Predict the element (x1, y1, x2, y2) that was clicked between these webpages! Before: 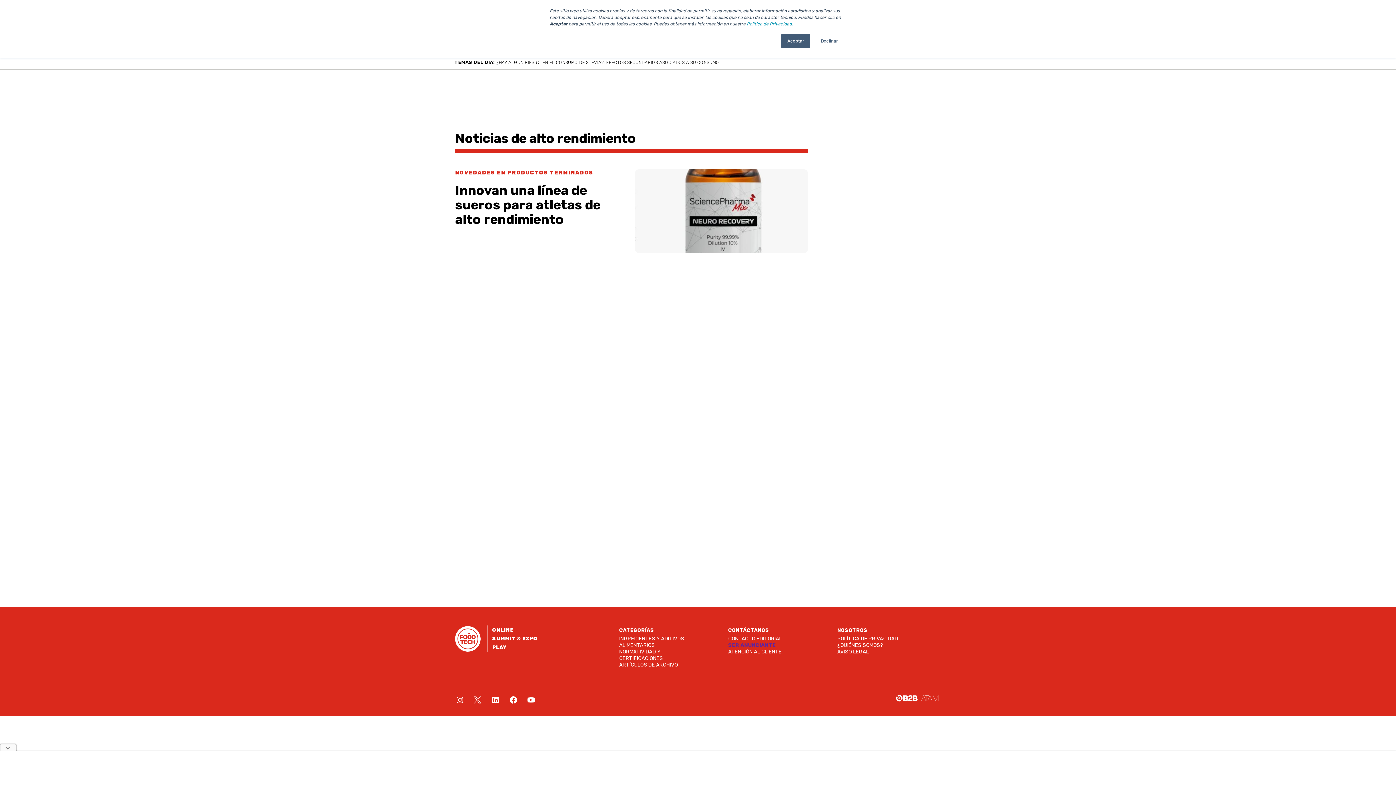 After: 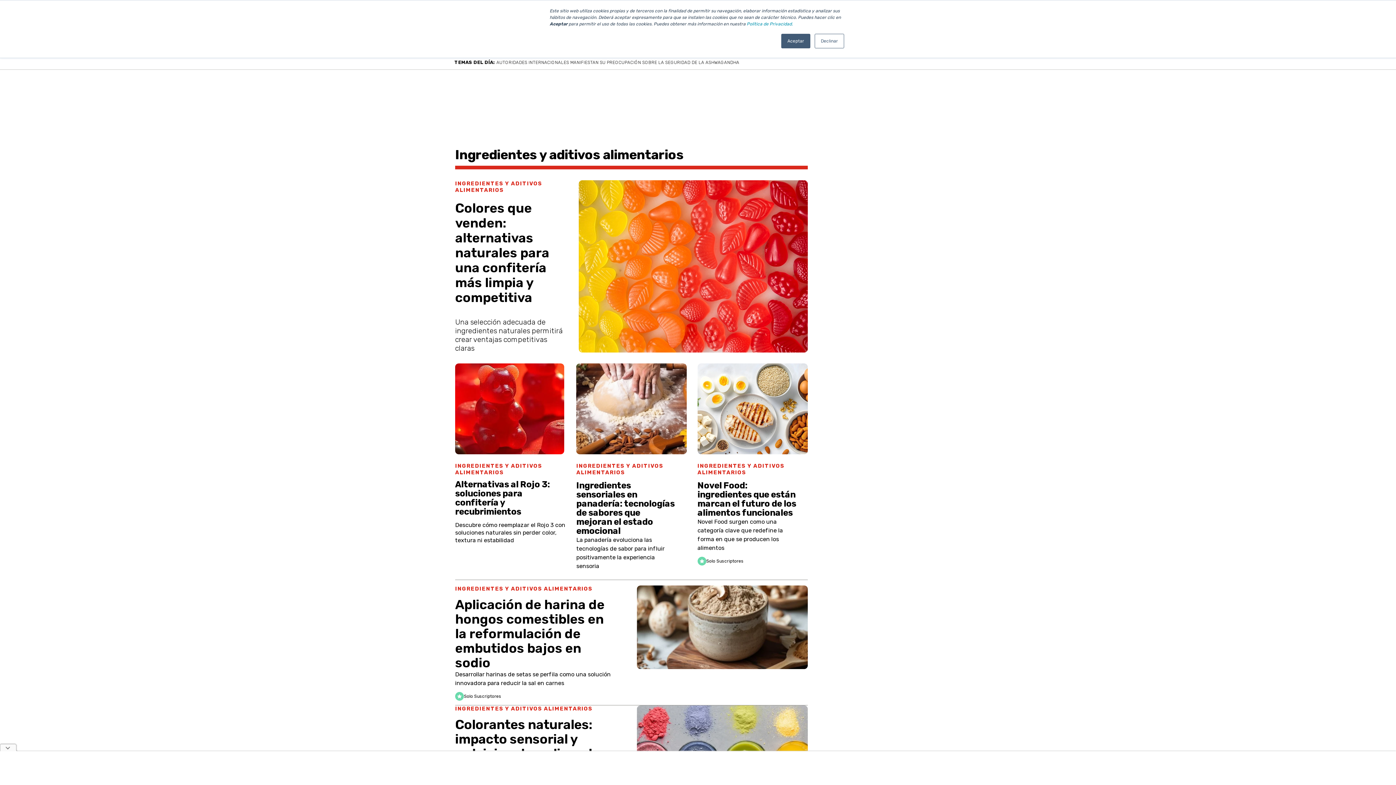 Action: label: INGREDIENTES Y ADITIVOS ALIMENTARIOS bbox: (619, 635, 697, 648)